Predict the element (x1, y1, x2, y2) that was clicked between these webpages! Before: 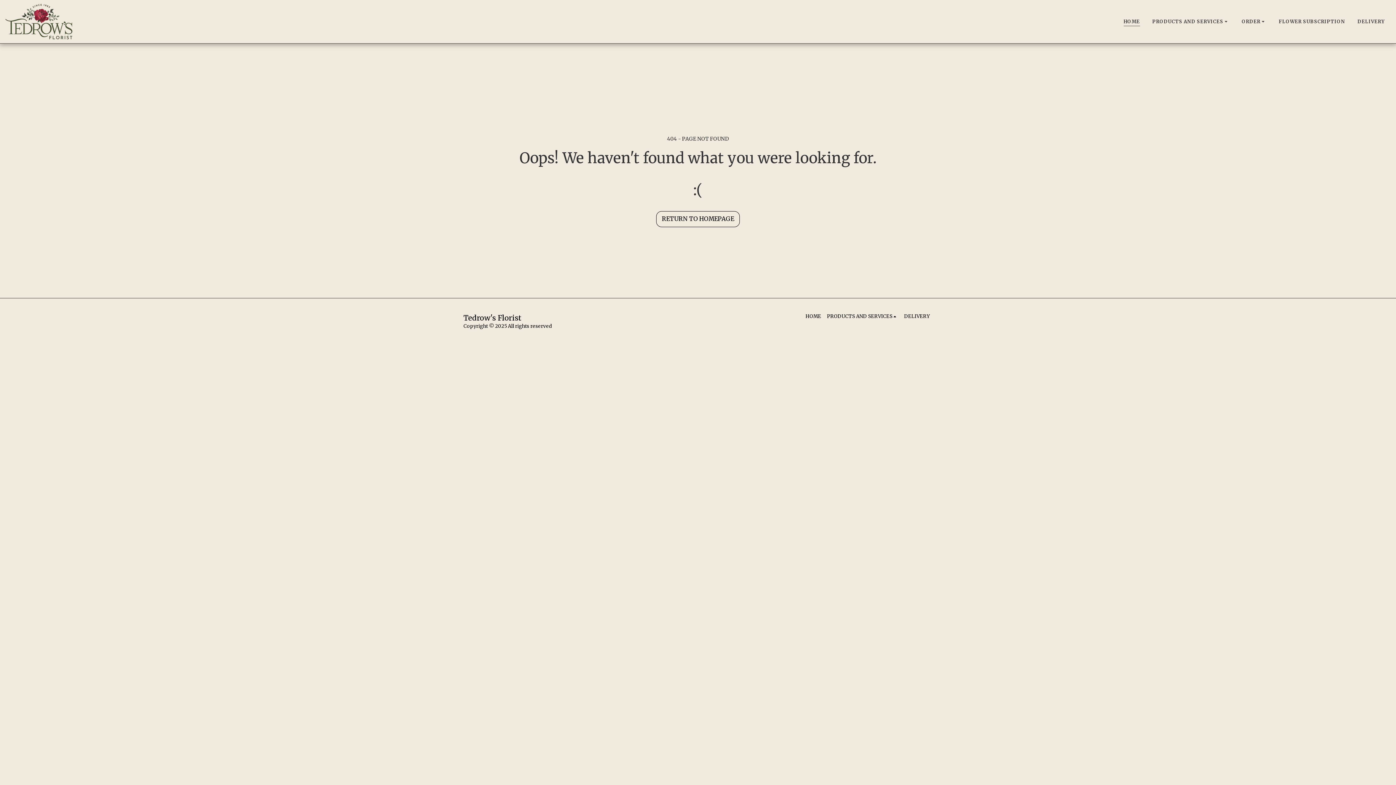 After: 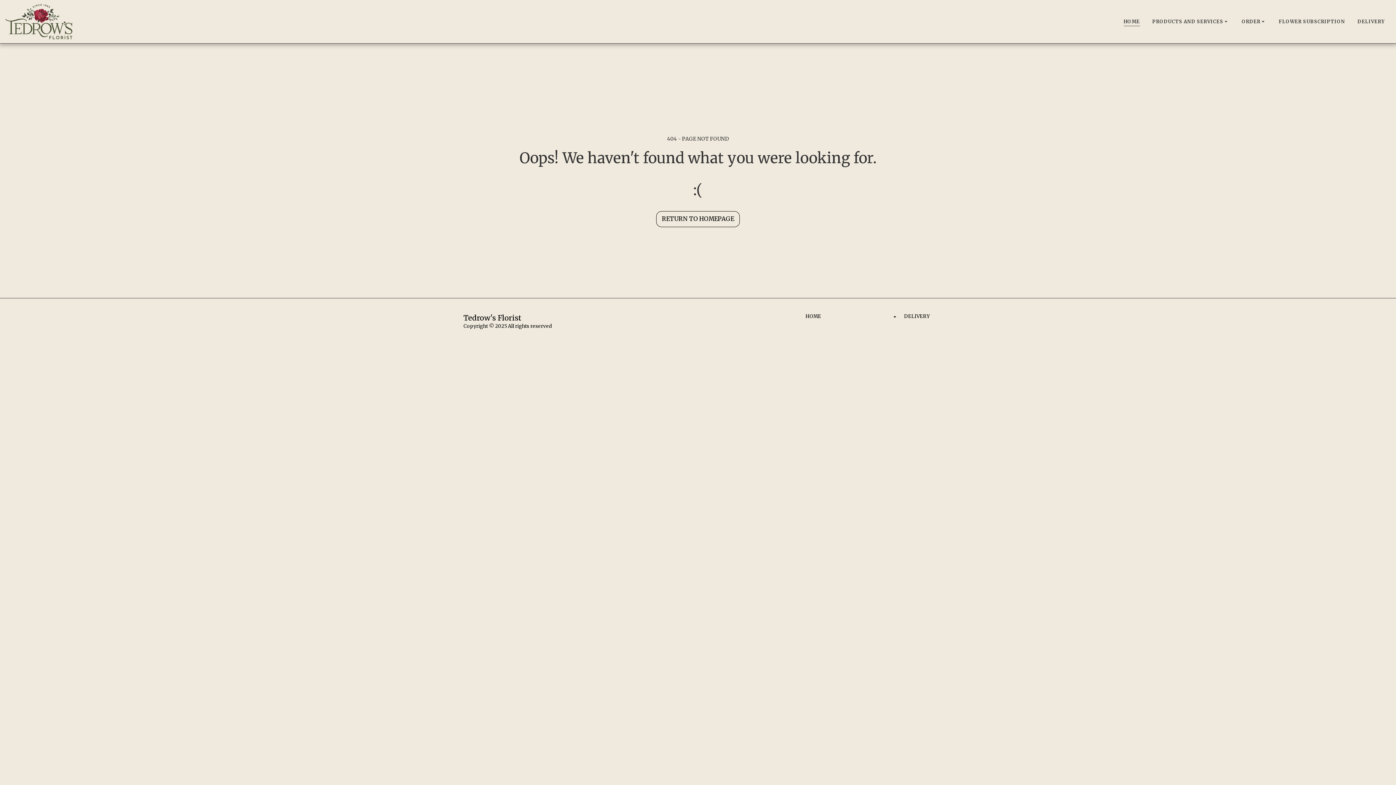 Action: bbox: (827, 313, 898, 320) label: PRODUCTS AND SERVICES  